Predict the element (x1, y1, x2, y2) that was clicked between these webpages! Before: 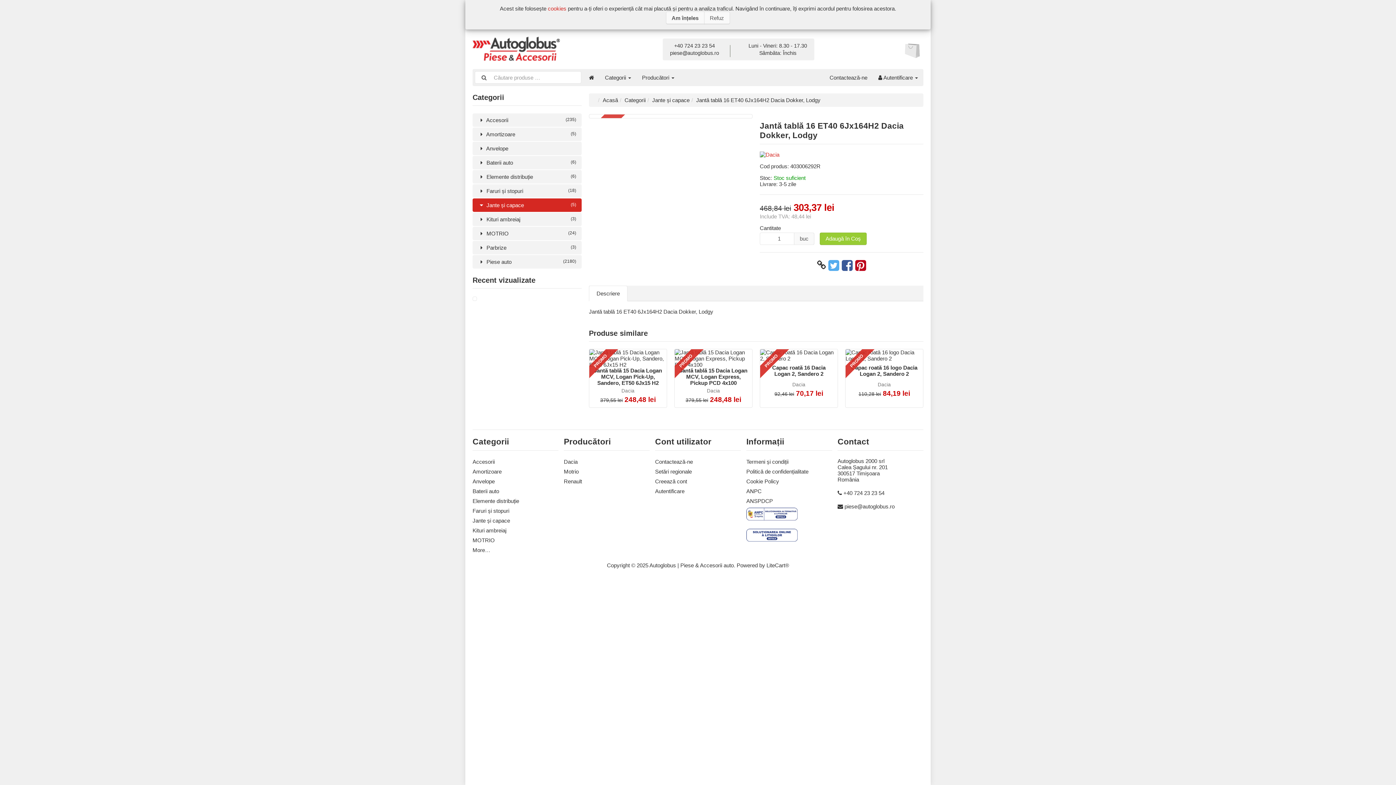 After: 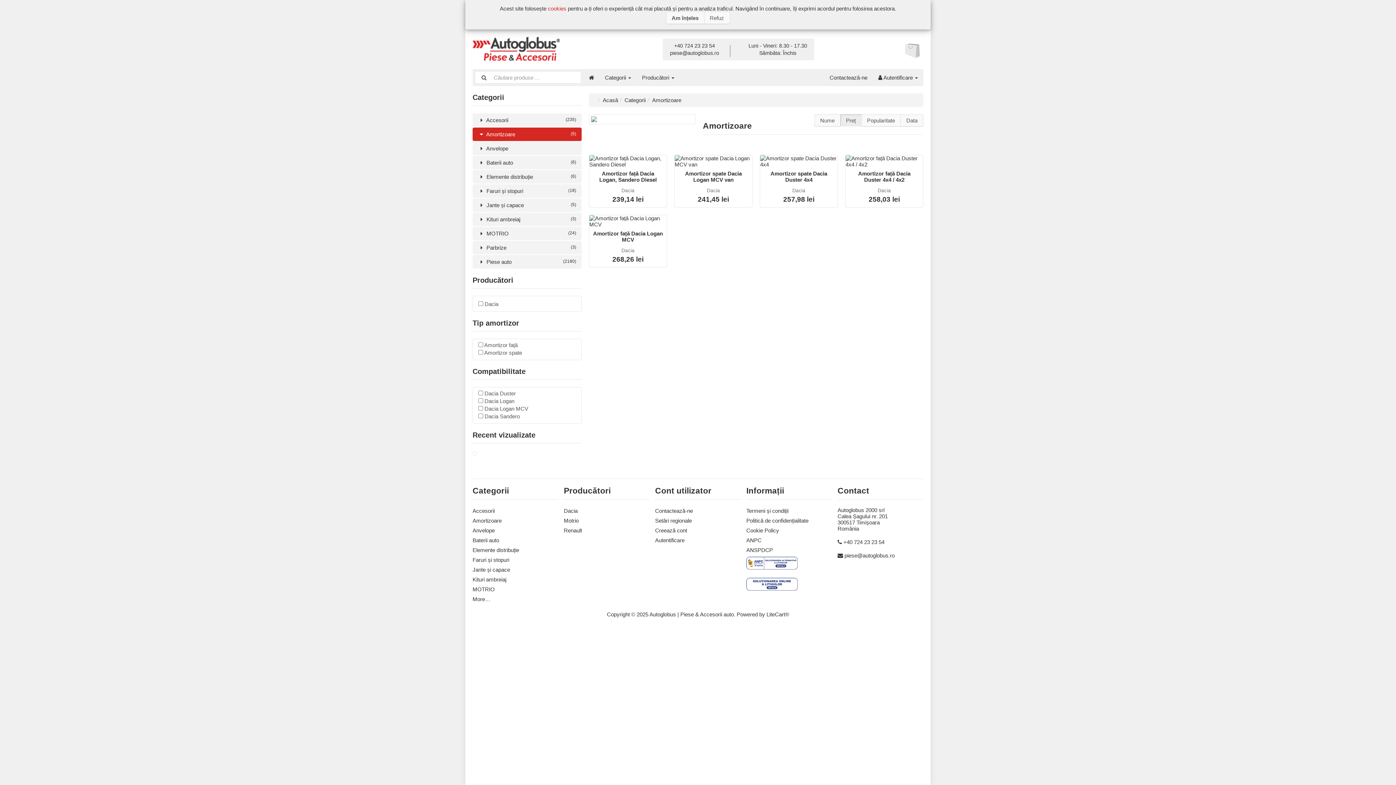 Action: label:  Amortizoare
(5) bbox: (472, 127, 581, 141)